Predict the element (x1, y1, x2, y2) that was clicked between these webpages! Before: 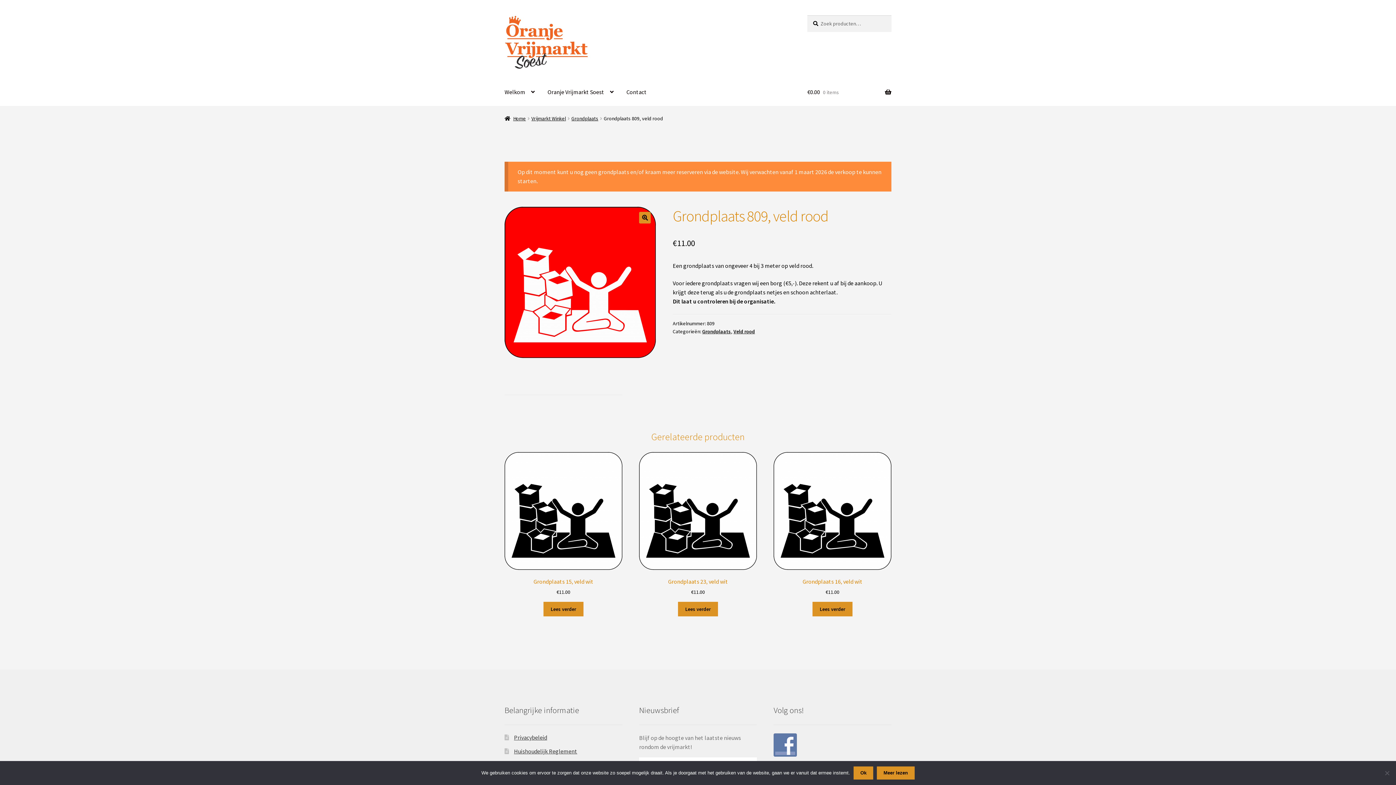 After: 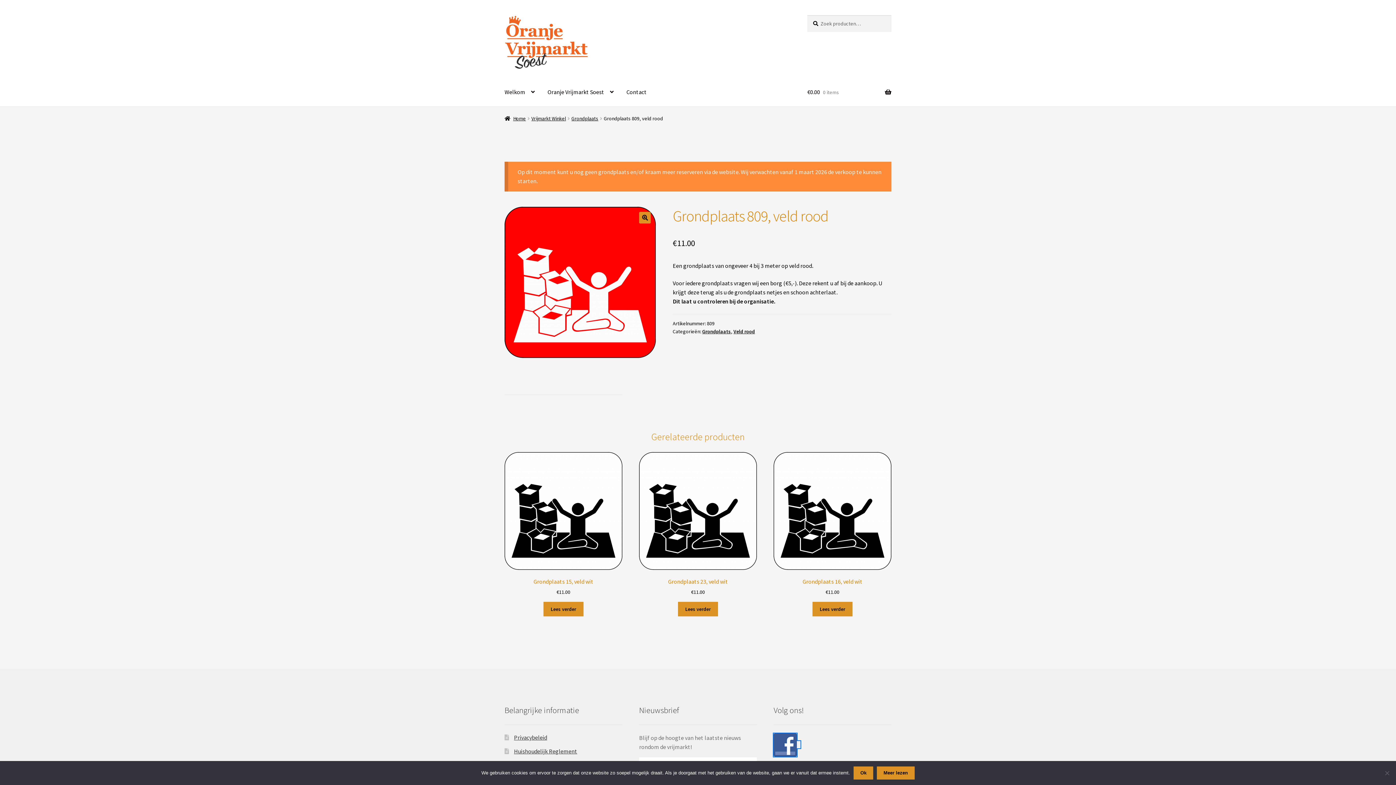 Action: bbox: (773, 741, 800, 748)